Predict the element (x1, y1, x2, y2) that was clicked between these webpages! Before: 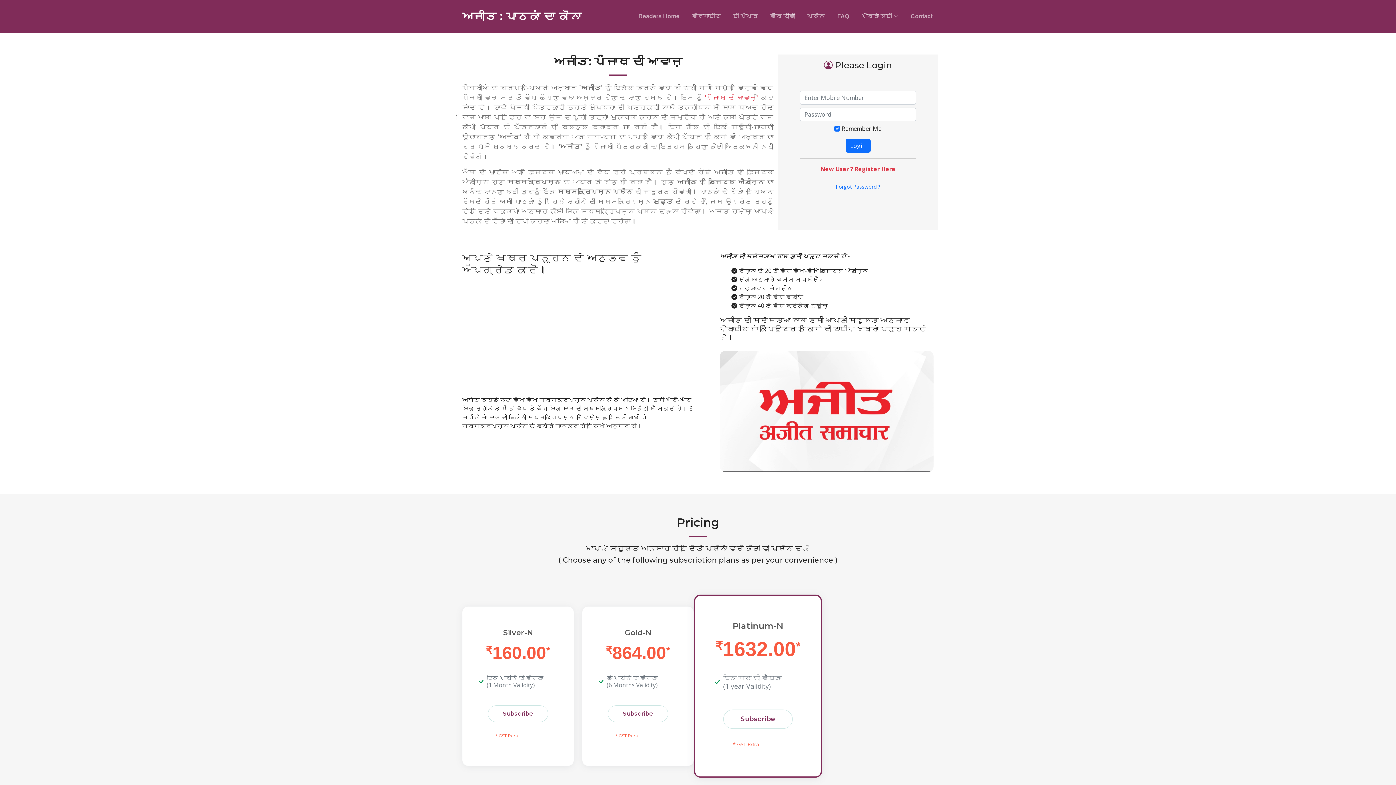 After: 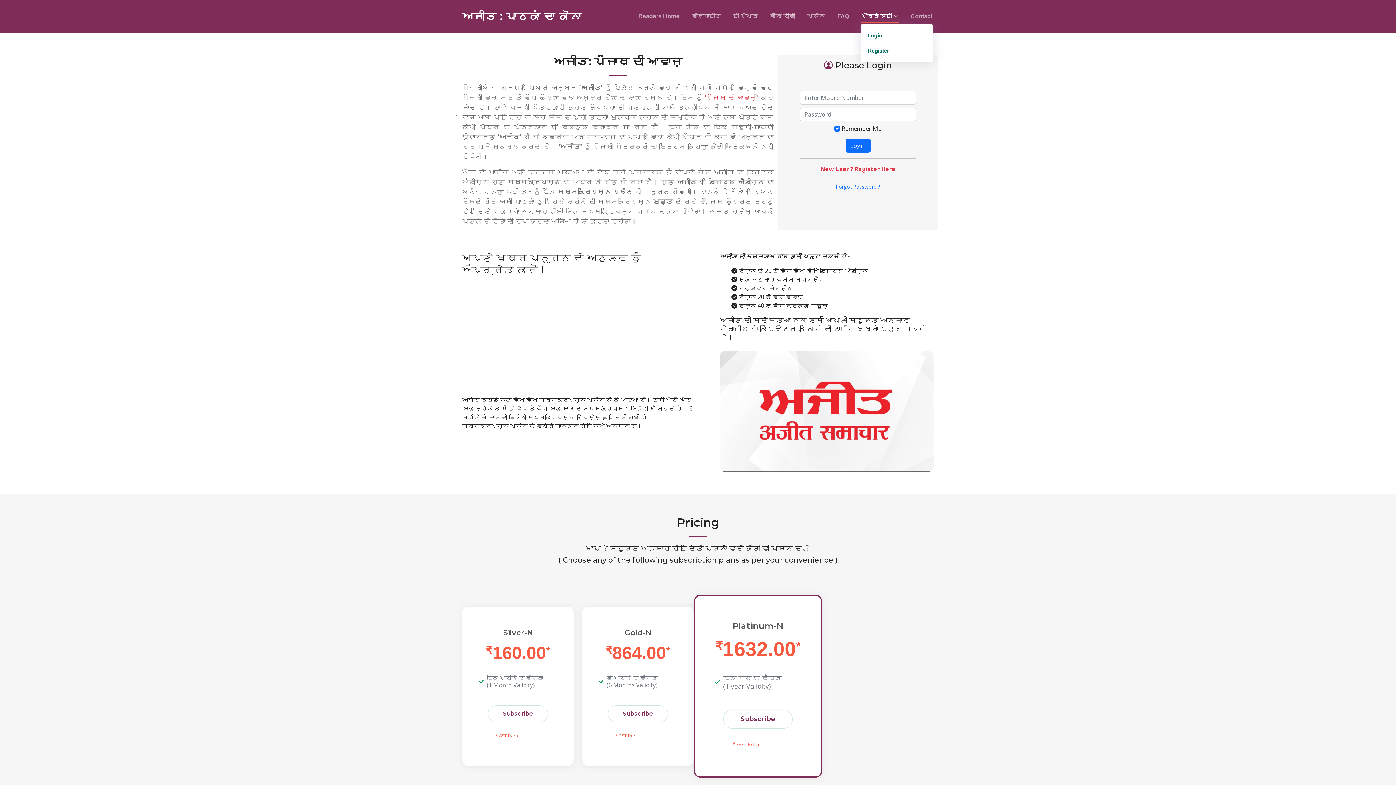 Action: bbox: (860, 12, 899, 20) label: ਮੈਂਬਰਾਂ ਲਈ